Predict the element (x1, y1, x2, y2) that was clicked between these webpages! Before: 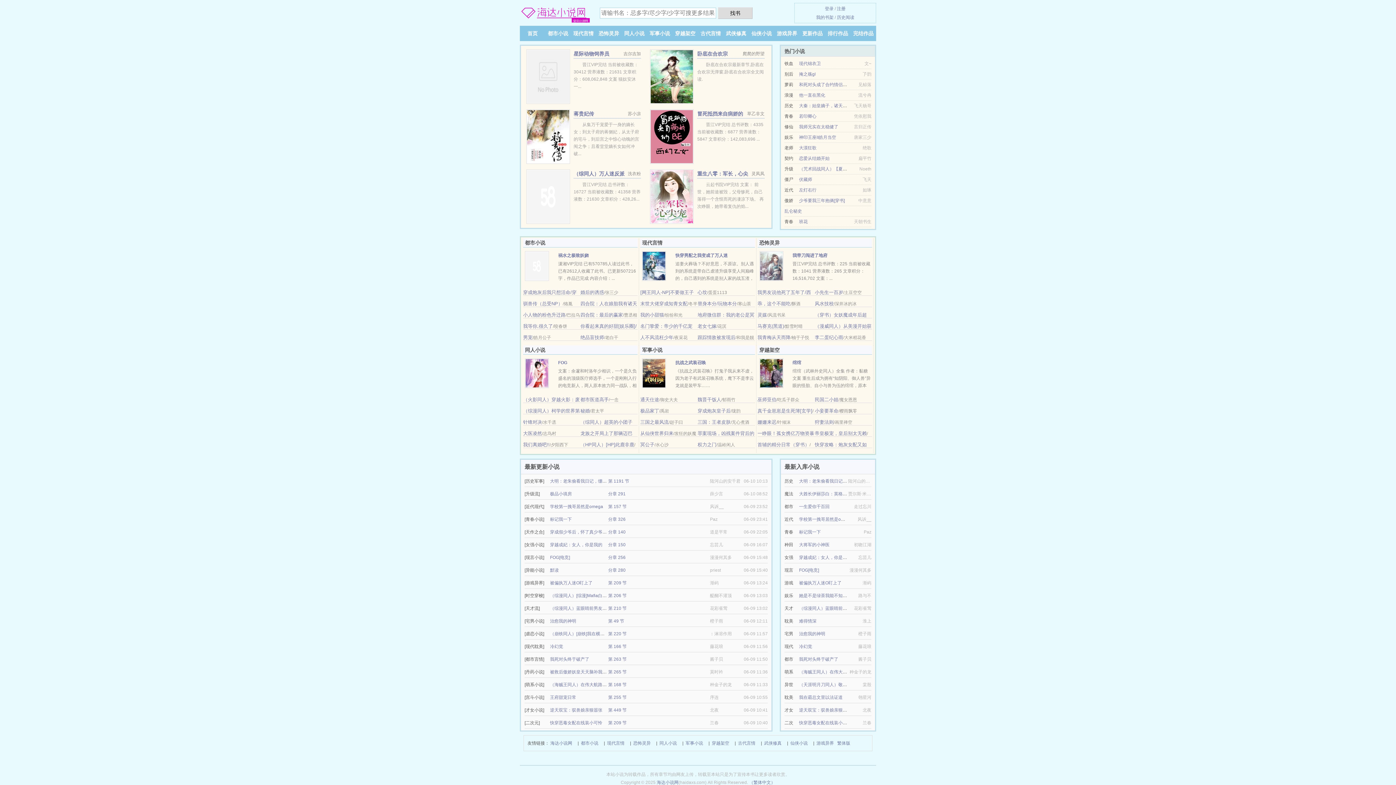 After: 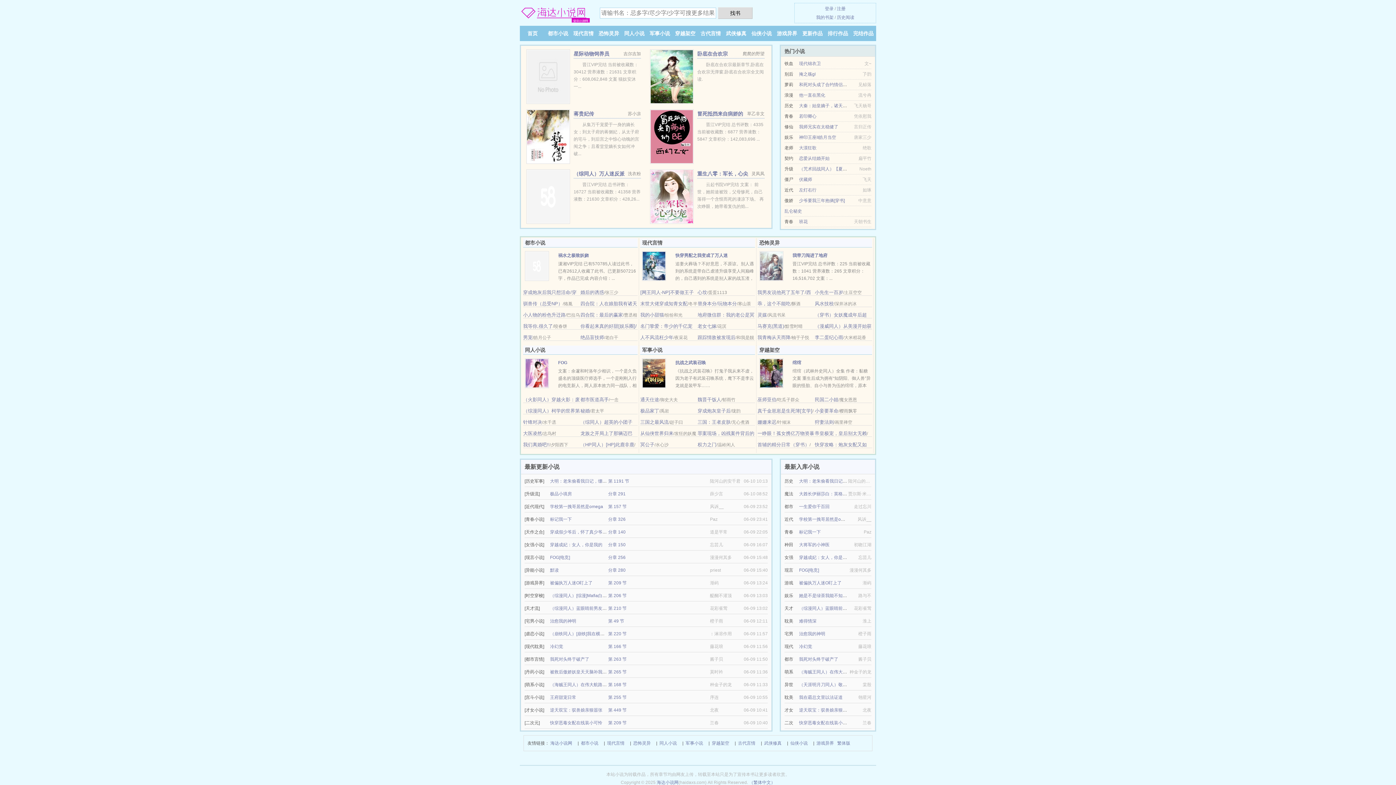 Action: label: 灵媒 bbox: (757, 312, 767, 317)